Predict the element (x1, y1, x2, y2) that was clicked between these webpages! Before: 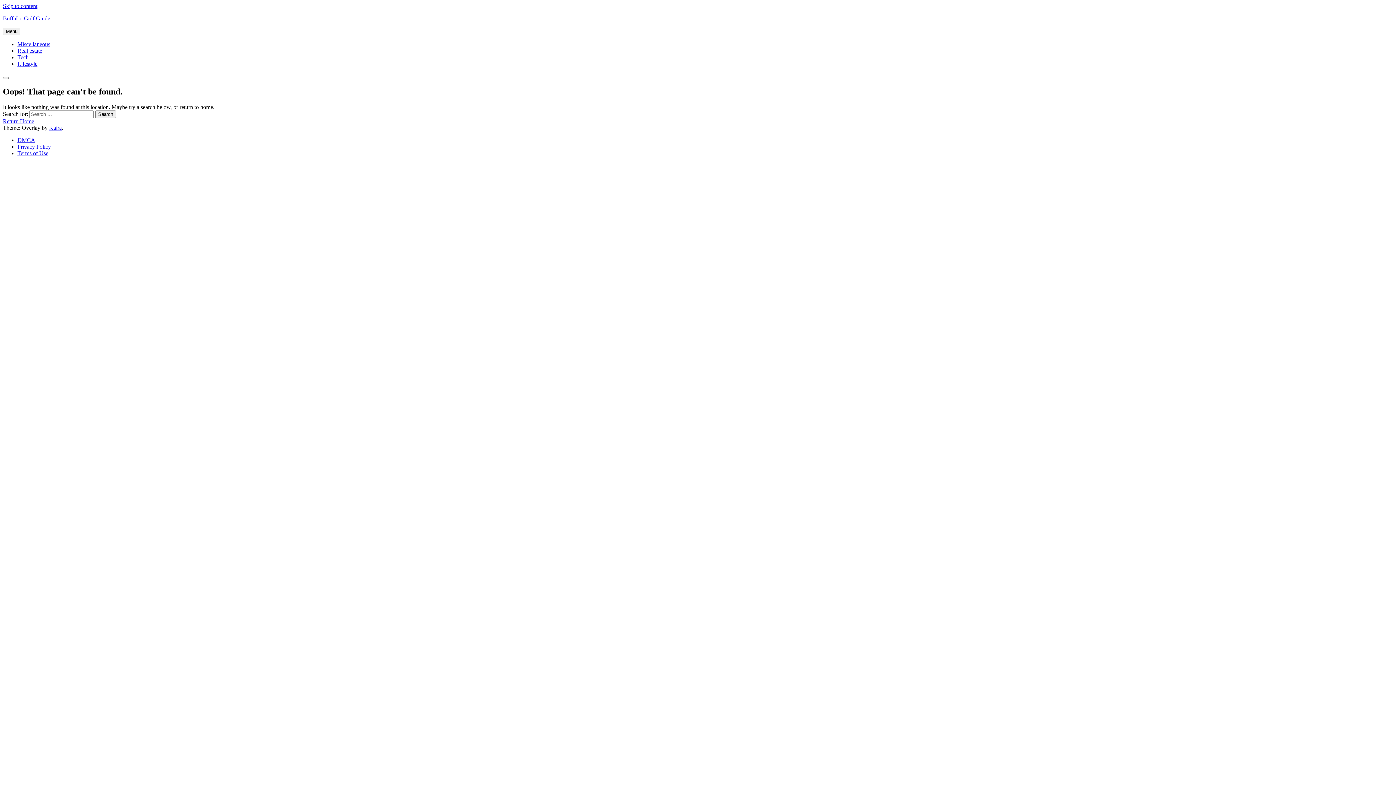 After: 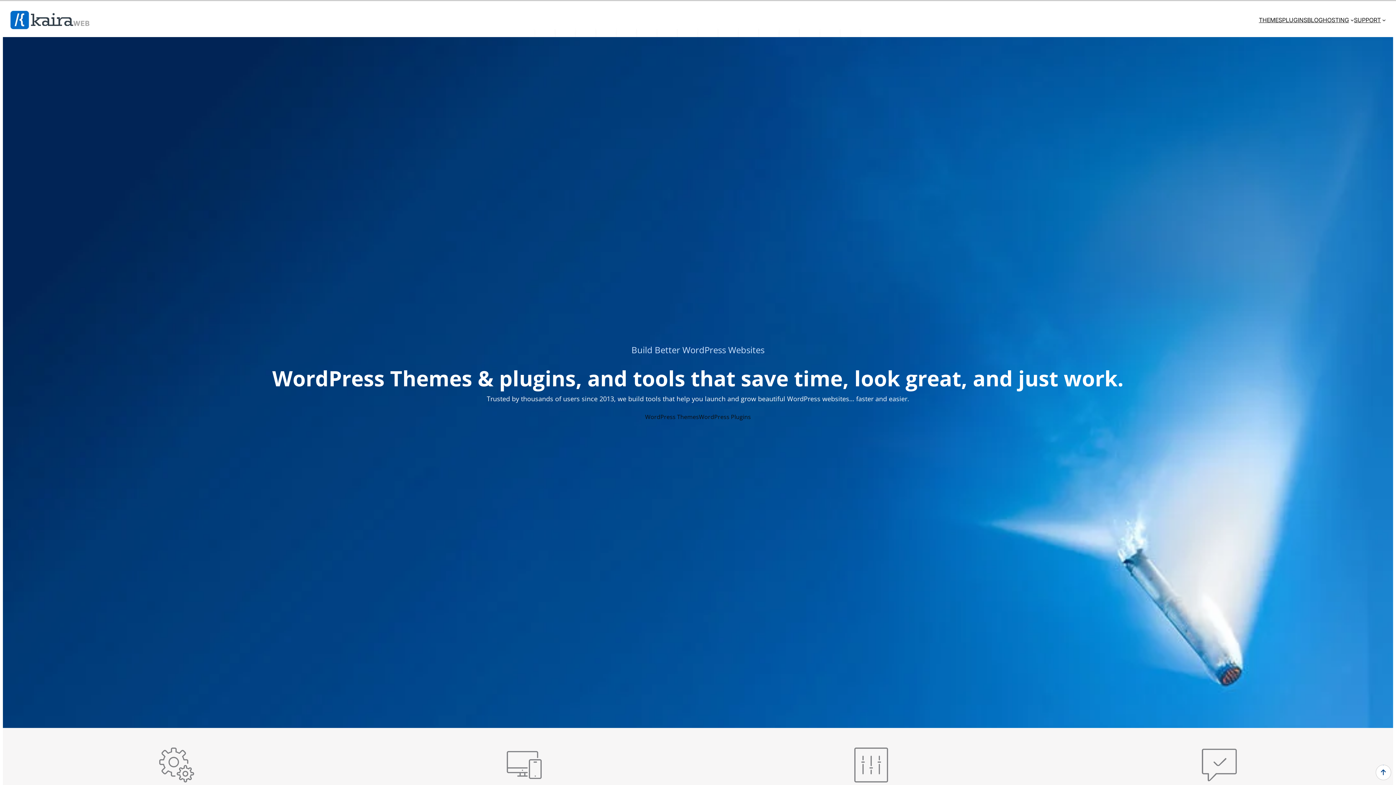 Action: label: Kaira bbox: (49, 124, 61, 130)